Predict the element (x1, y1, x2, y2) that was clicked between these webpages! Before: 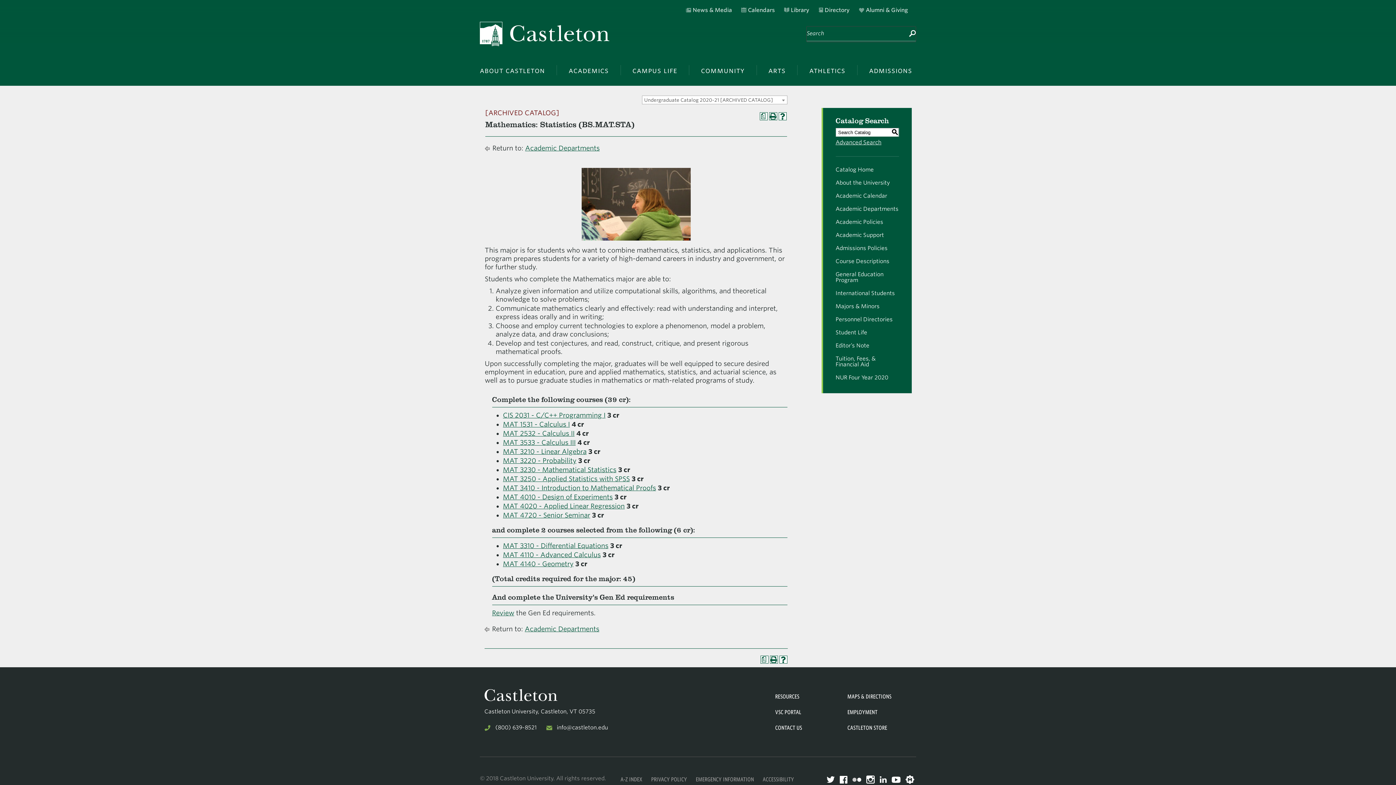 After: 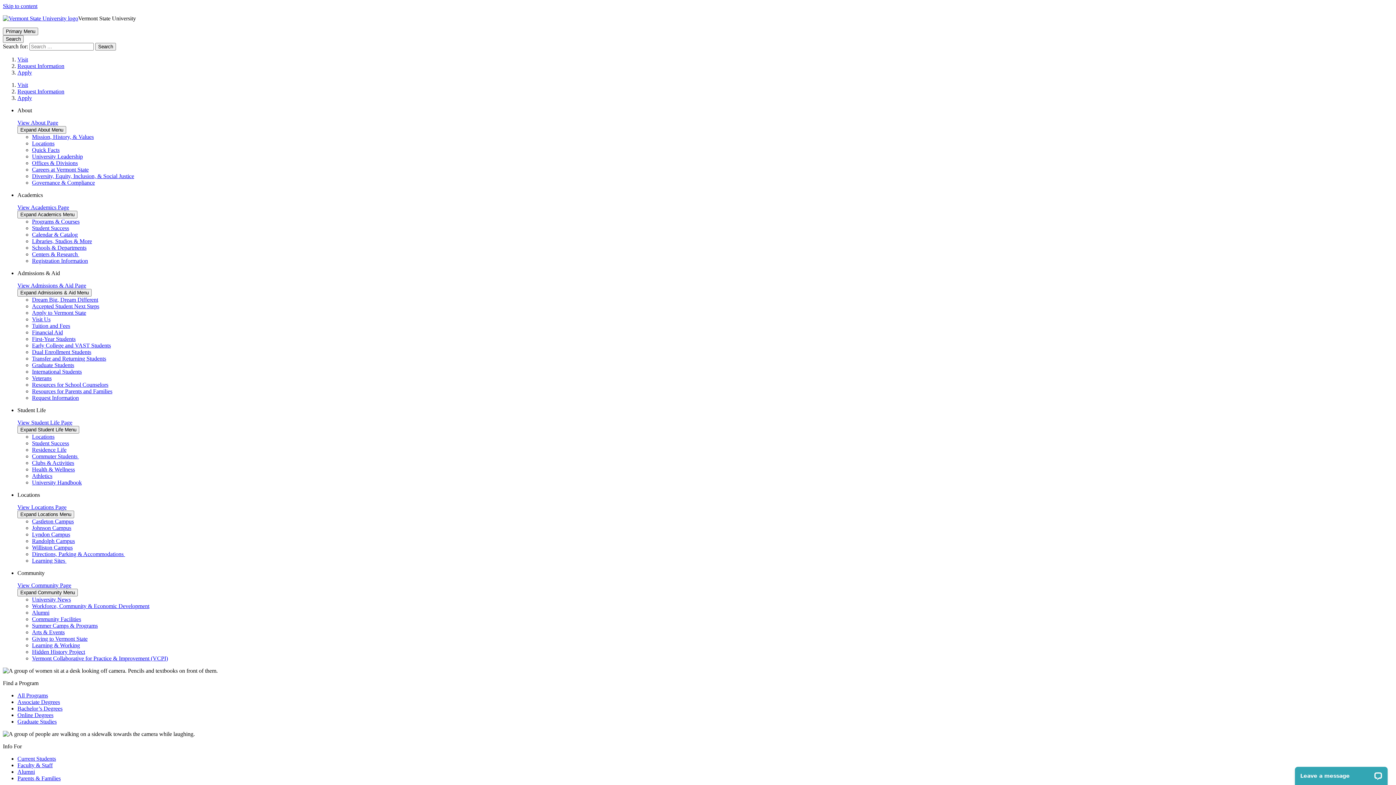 Action: label: ACCESSIBILITY bbox: (759, 776, 797, 783)